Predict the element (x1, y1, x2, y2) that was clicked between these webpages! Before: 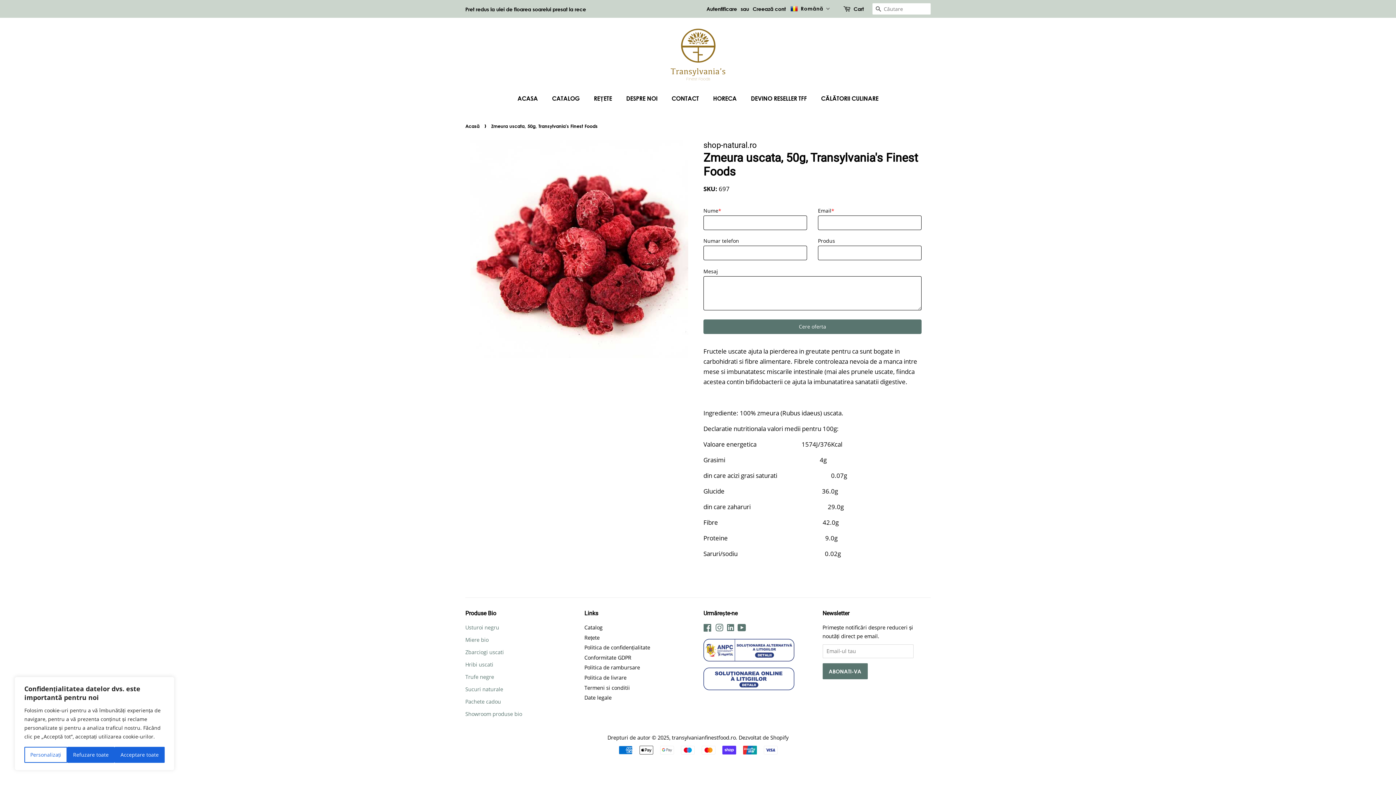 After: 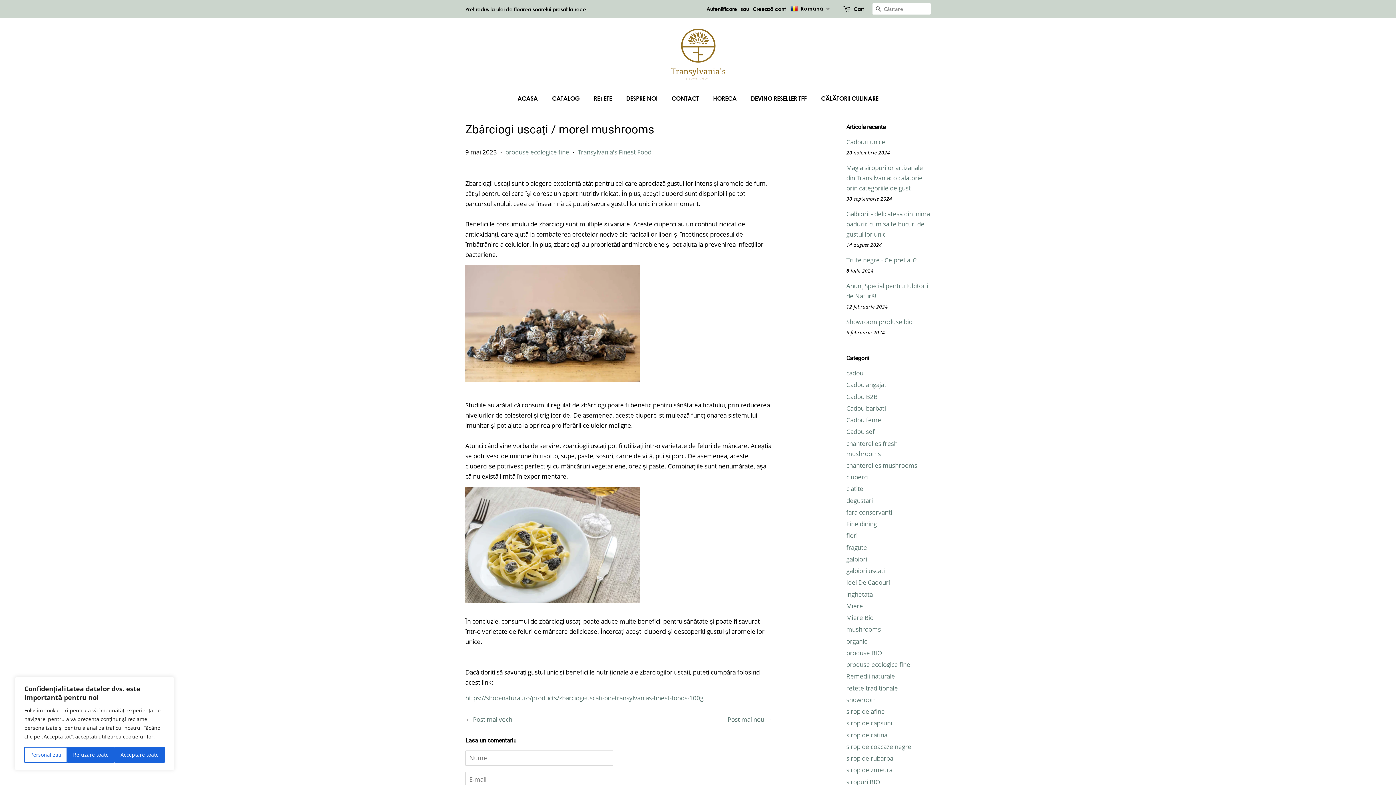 Action: label: Zbarciogi uscati bbox: (465, 649, 504, 655)